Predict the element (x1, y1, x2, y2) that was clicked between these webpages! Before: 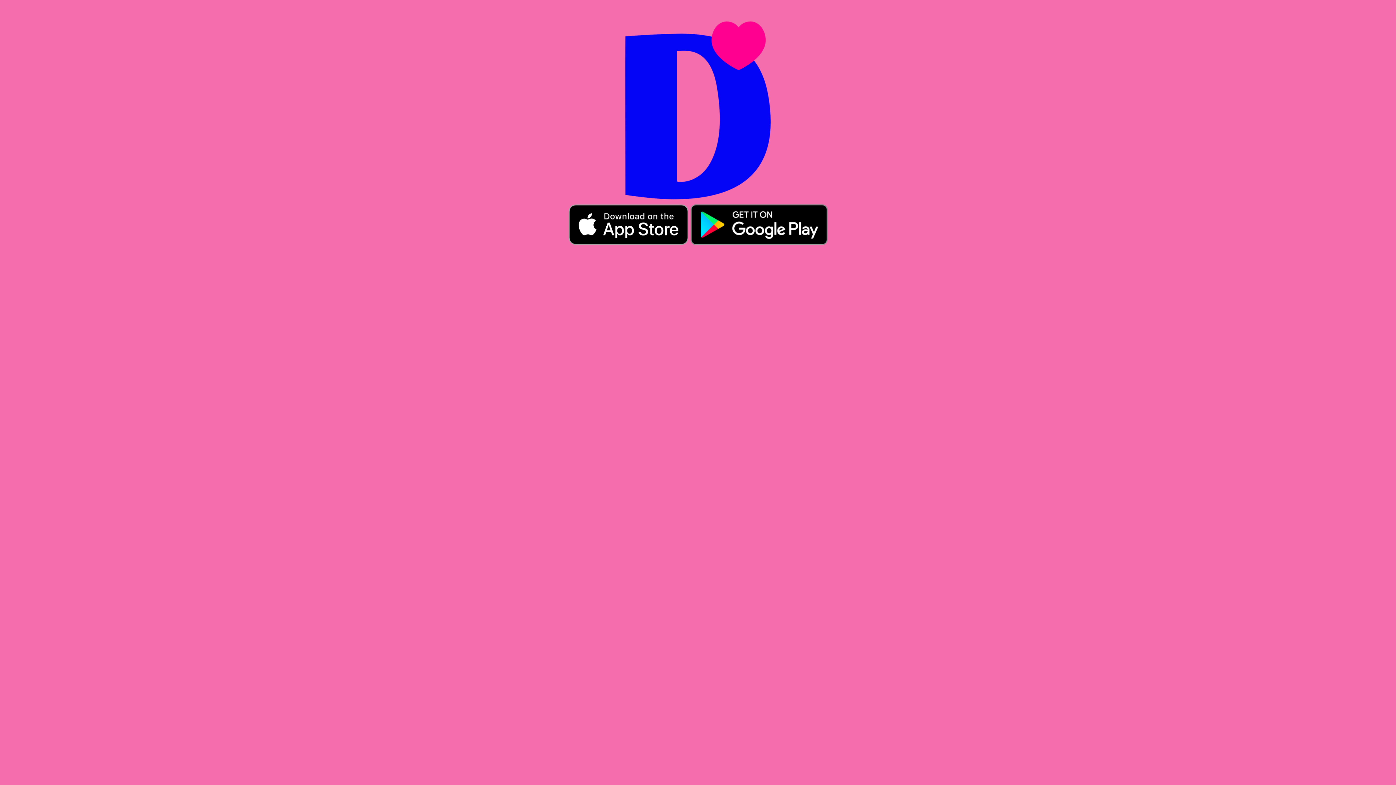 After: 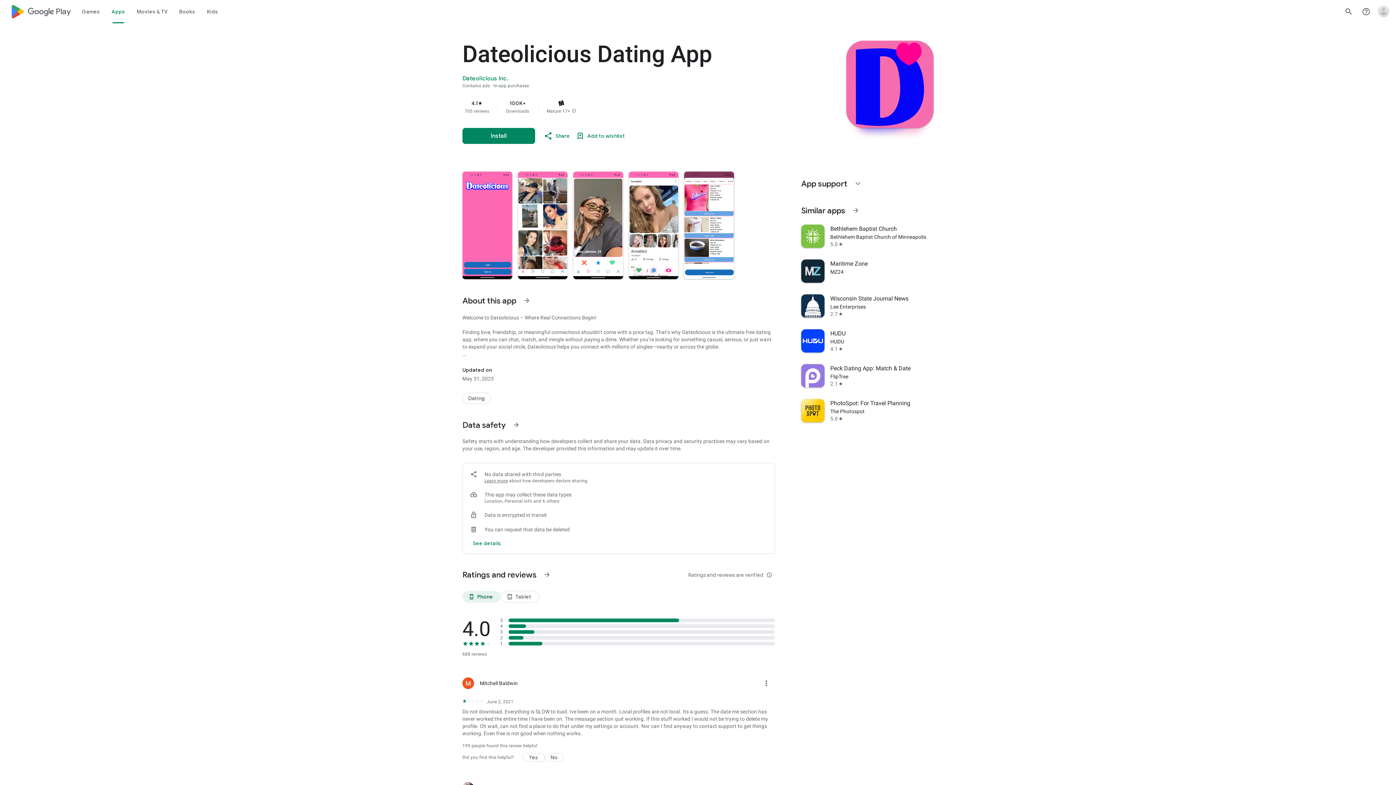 Action: bbox: (689, 221, 828, 227)